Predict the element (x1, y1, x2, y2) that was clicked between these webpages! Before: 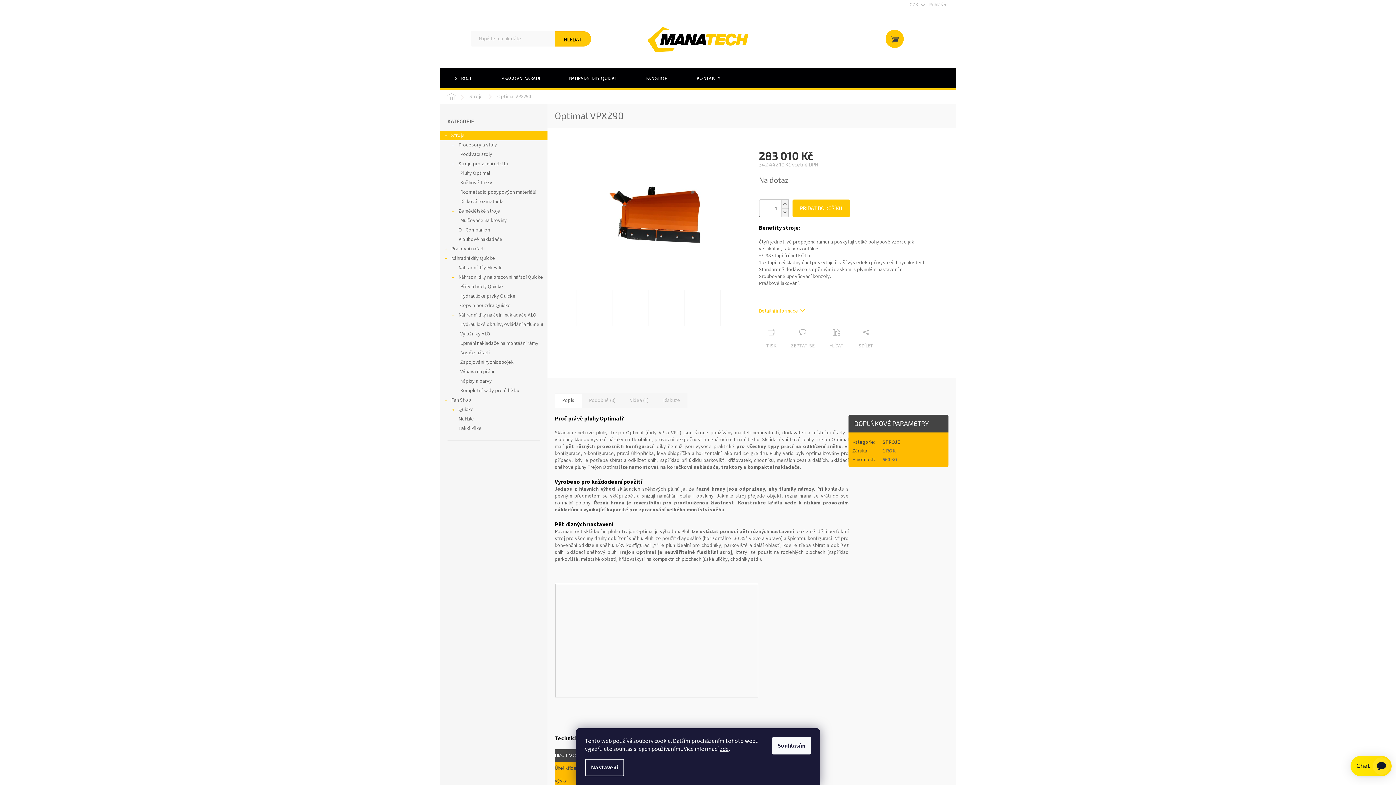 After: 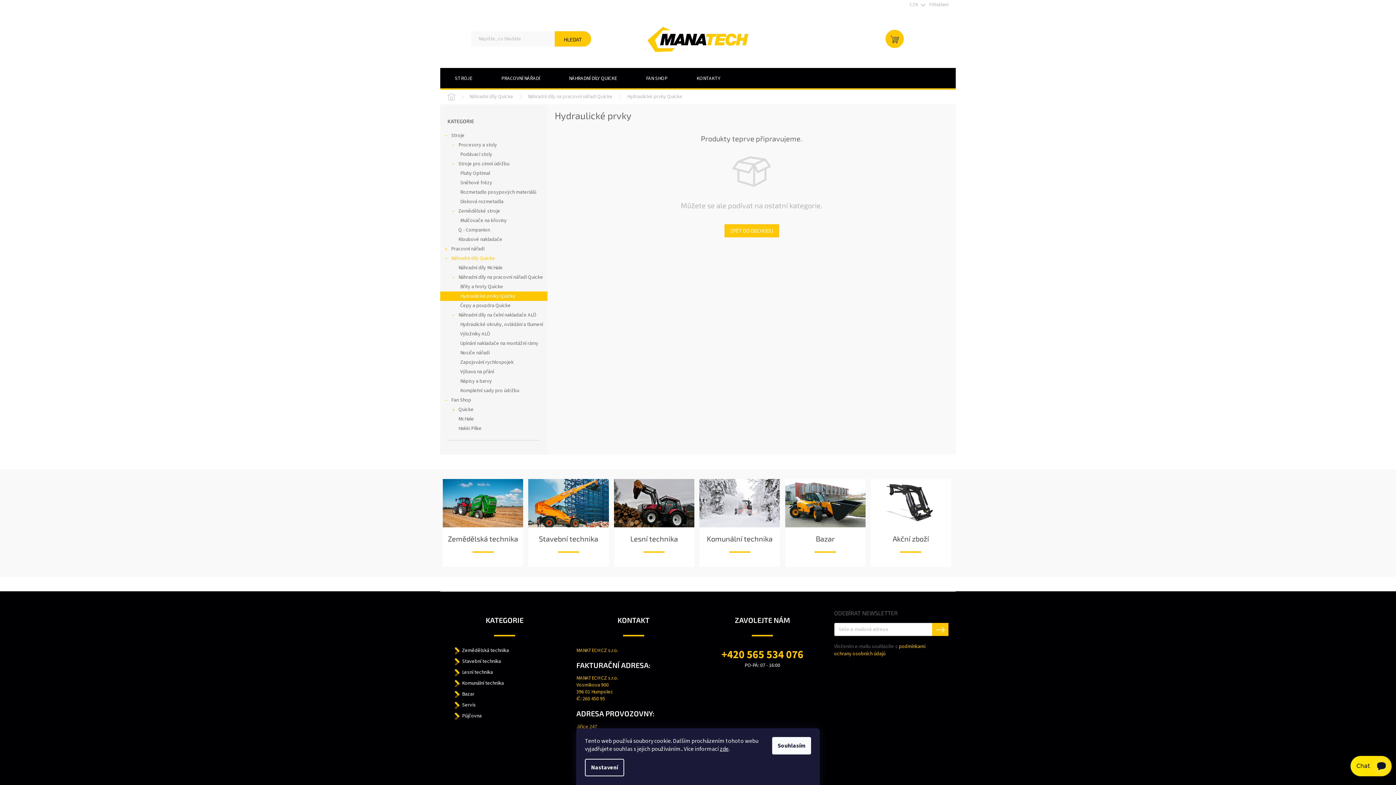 Action: label: Hydraulické prvky Quicke bbox: (440, 291, 547, 301)